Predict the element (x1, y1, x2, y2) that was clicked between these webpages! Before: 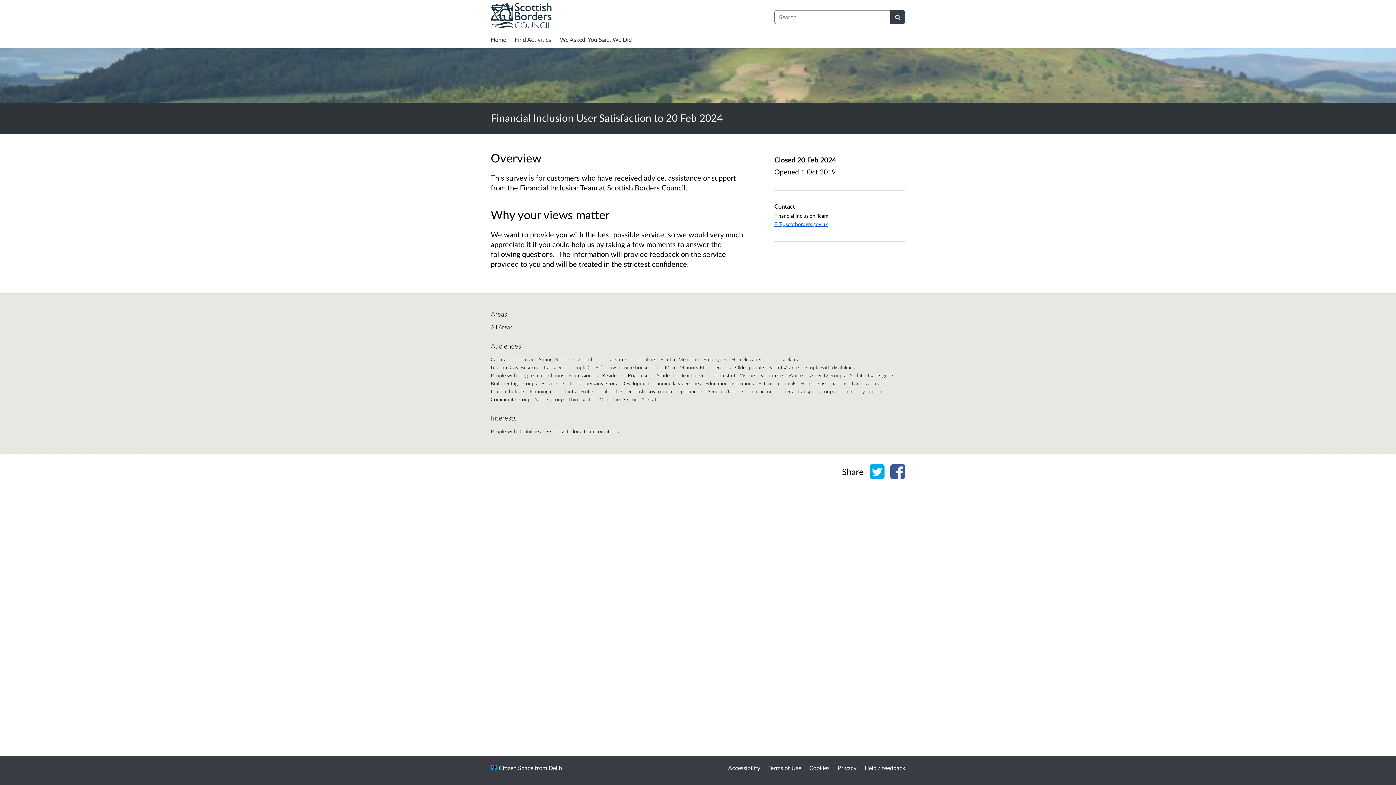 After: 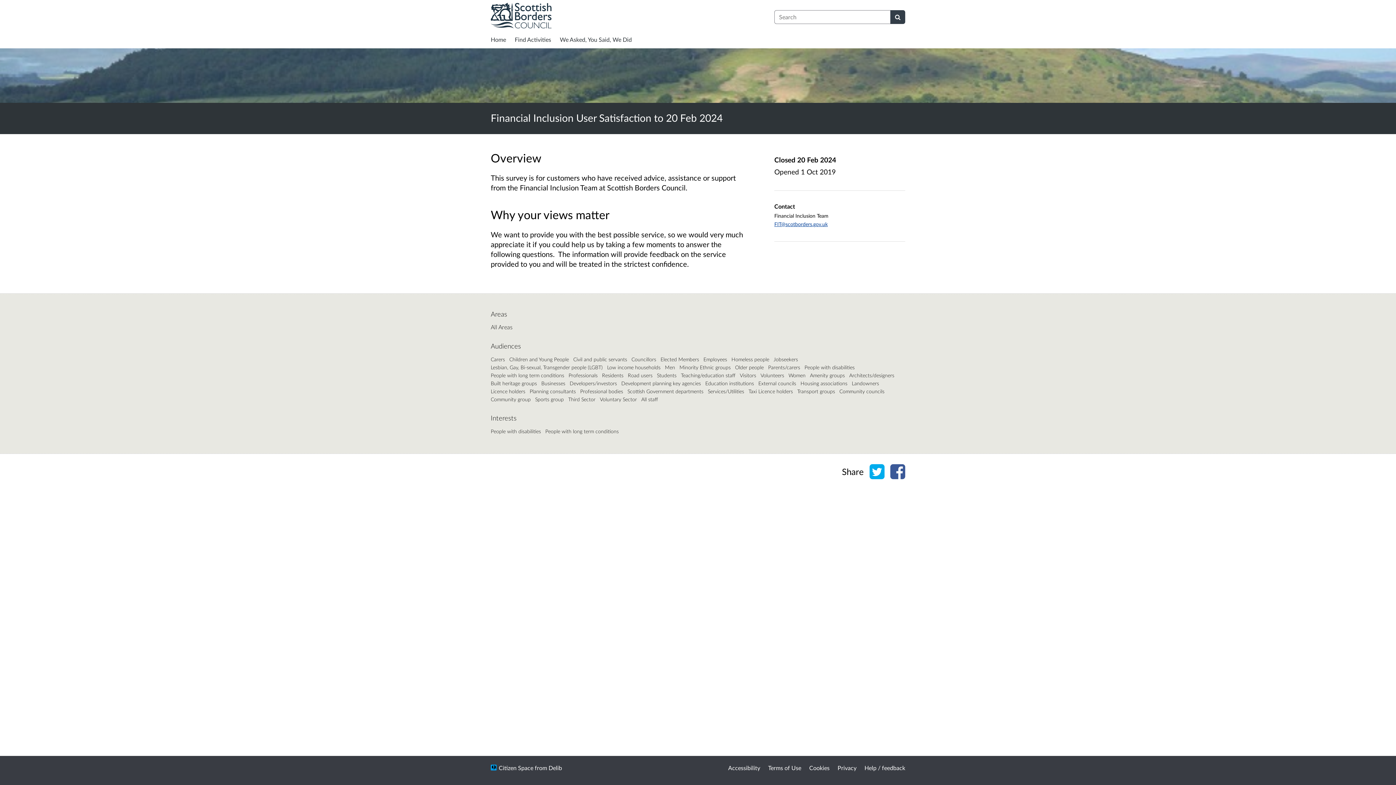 Action: label: FIT@scotborders.gov.uk bbox: (774, 221, 828, 227)